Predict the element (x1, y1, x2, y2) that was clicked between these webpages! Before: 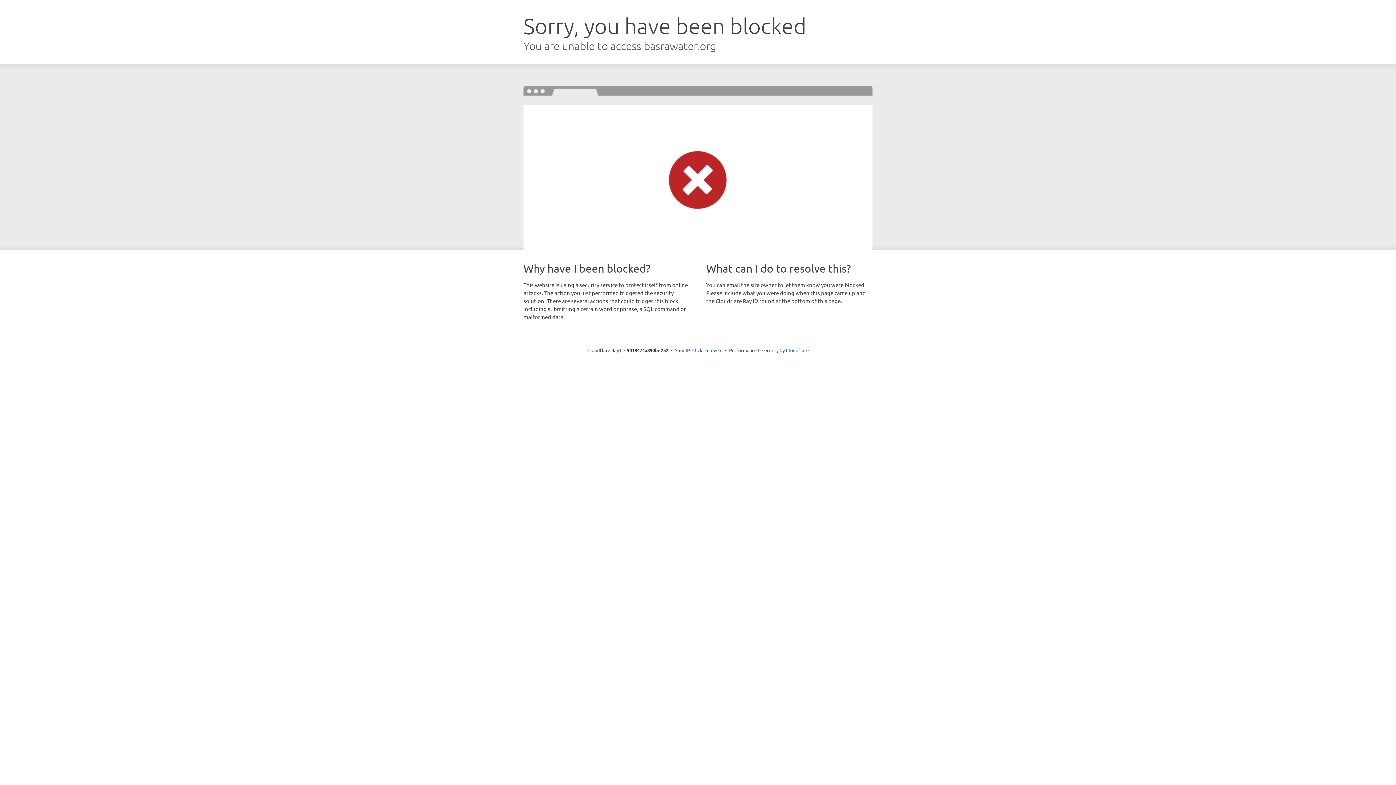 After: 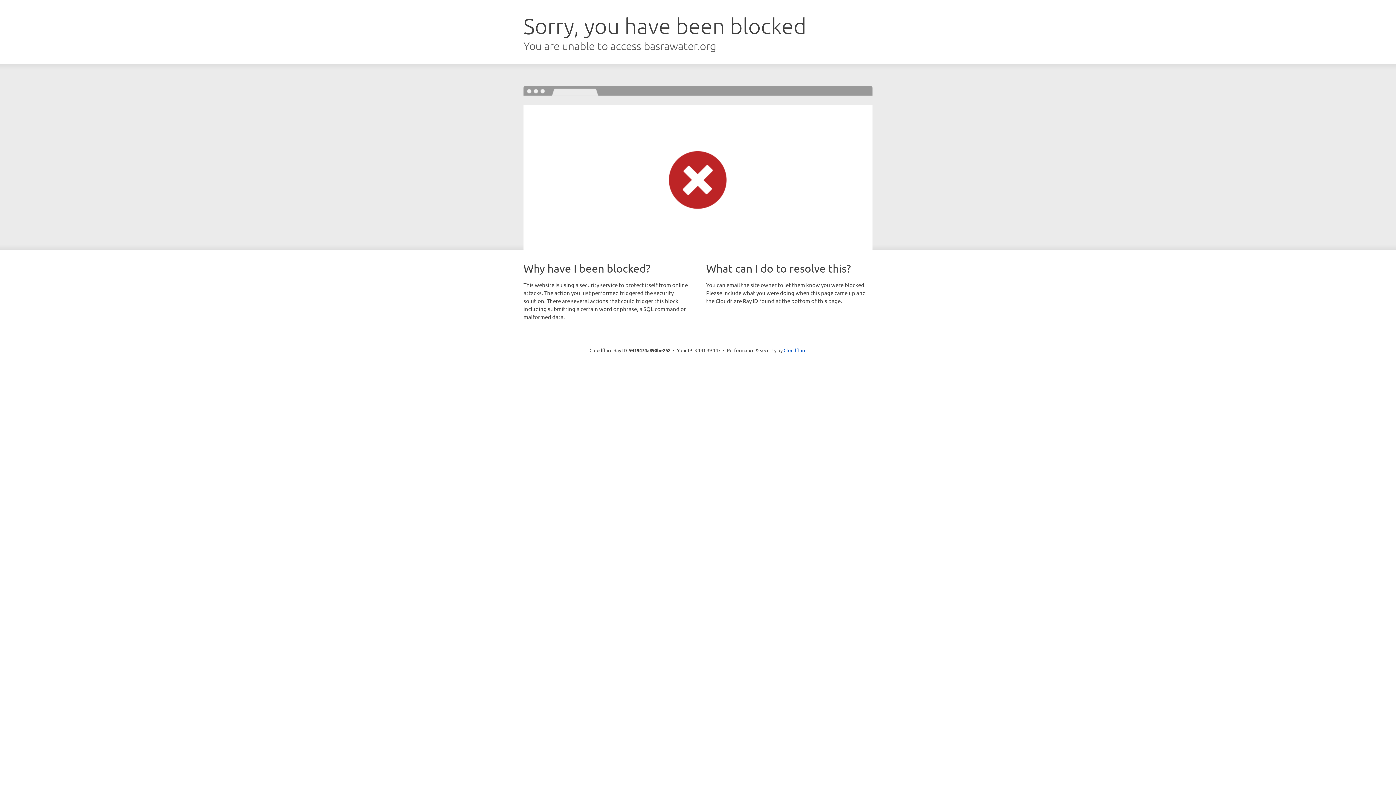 Action: label: Click to reveal bbox: (692, 346, 722, 353)